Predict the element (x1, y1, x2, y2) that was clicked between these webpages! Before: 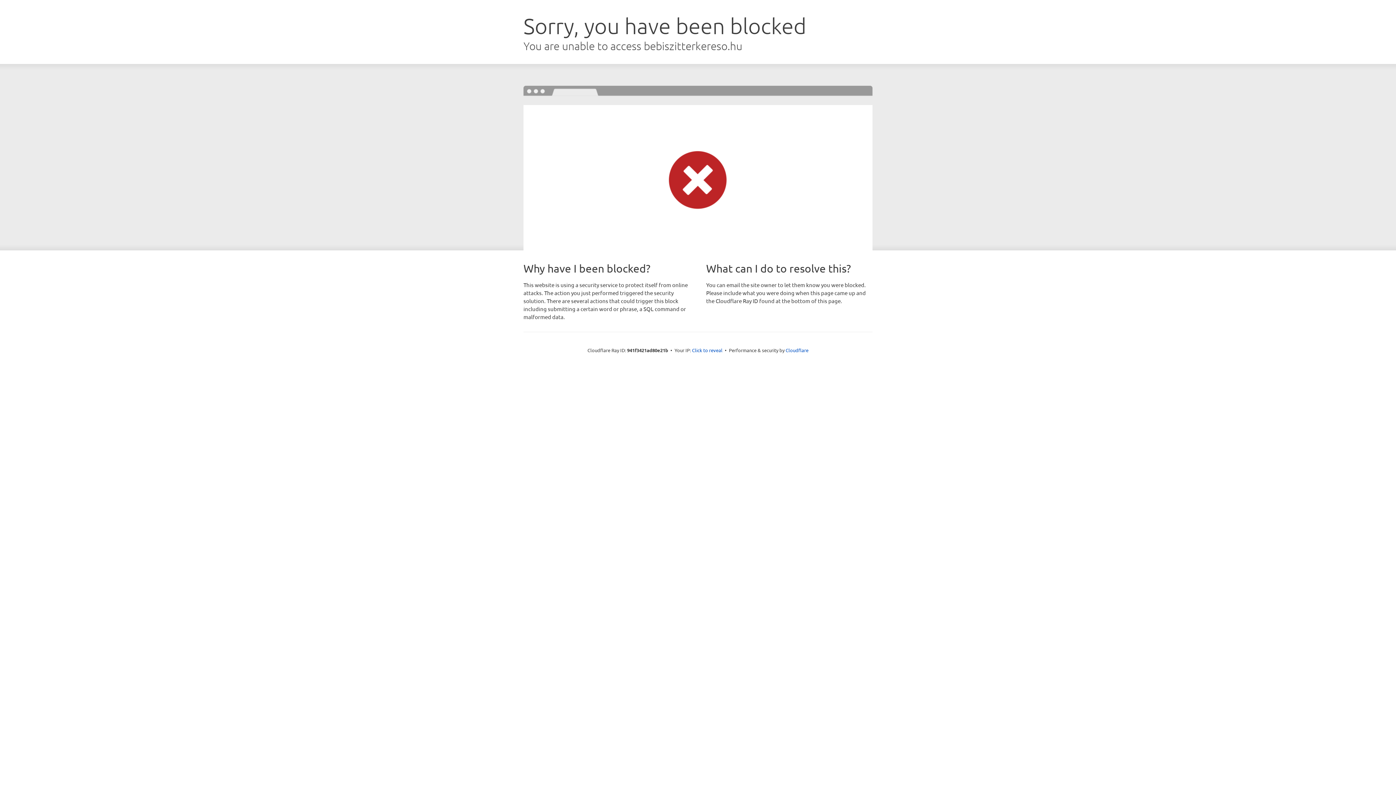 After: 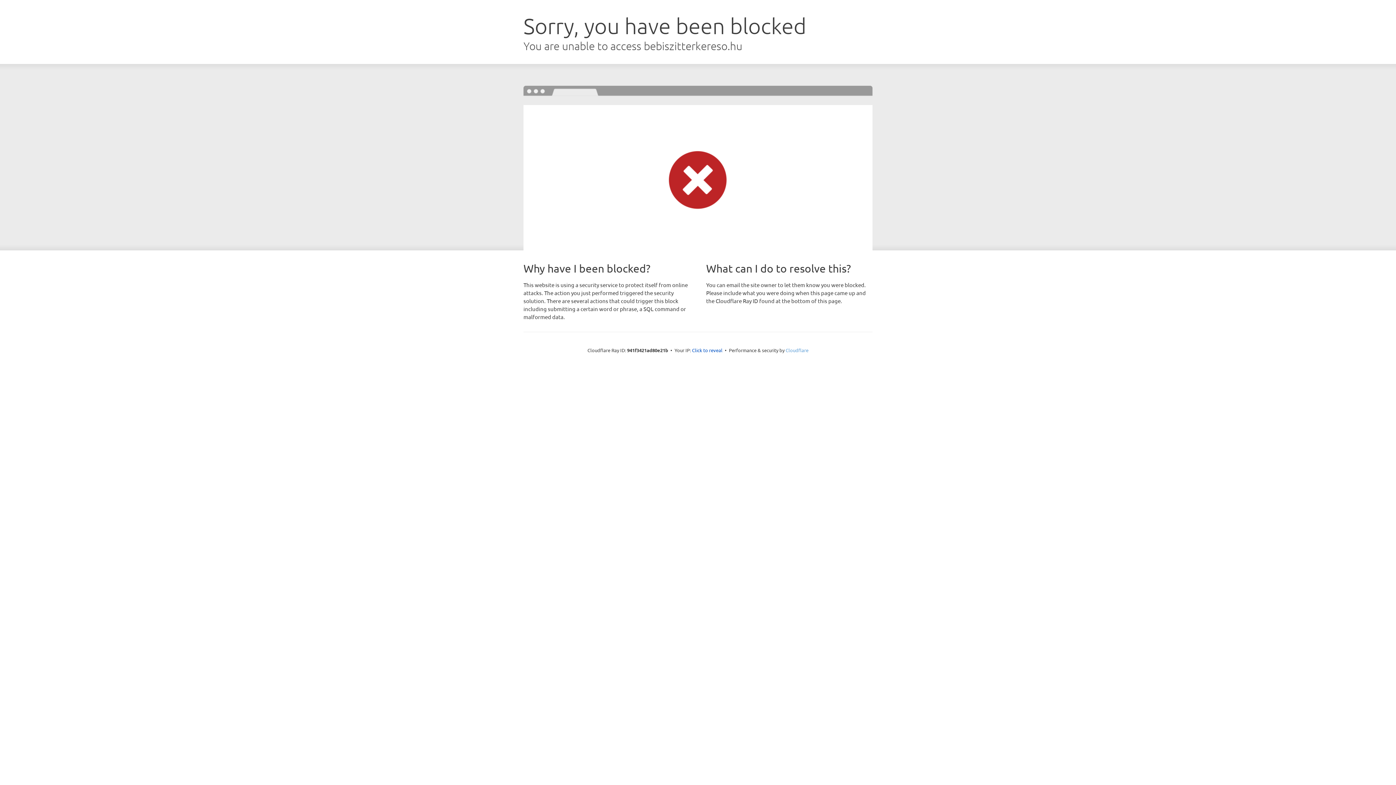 Action: bbox: (785, 347, 808, 353) label: Cloudflare